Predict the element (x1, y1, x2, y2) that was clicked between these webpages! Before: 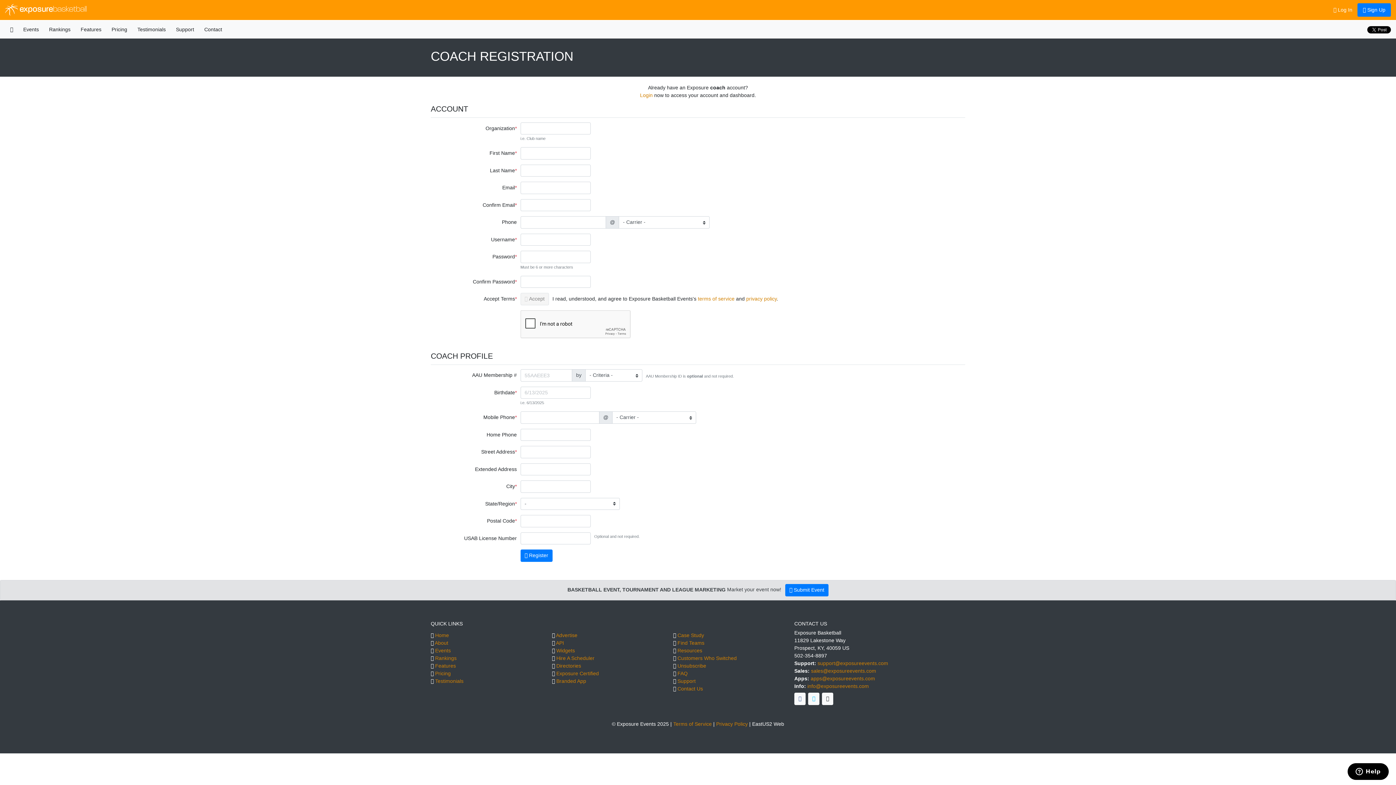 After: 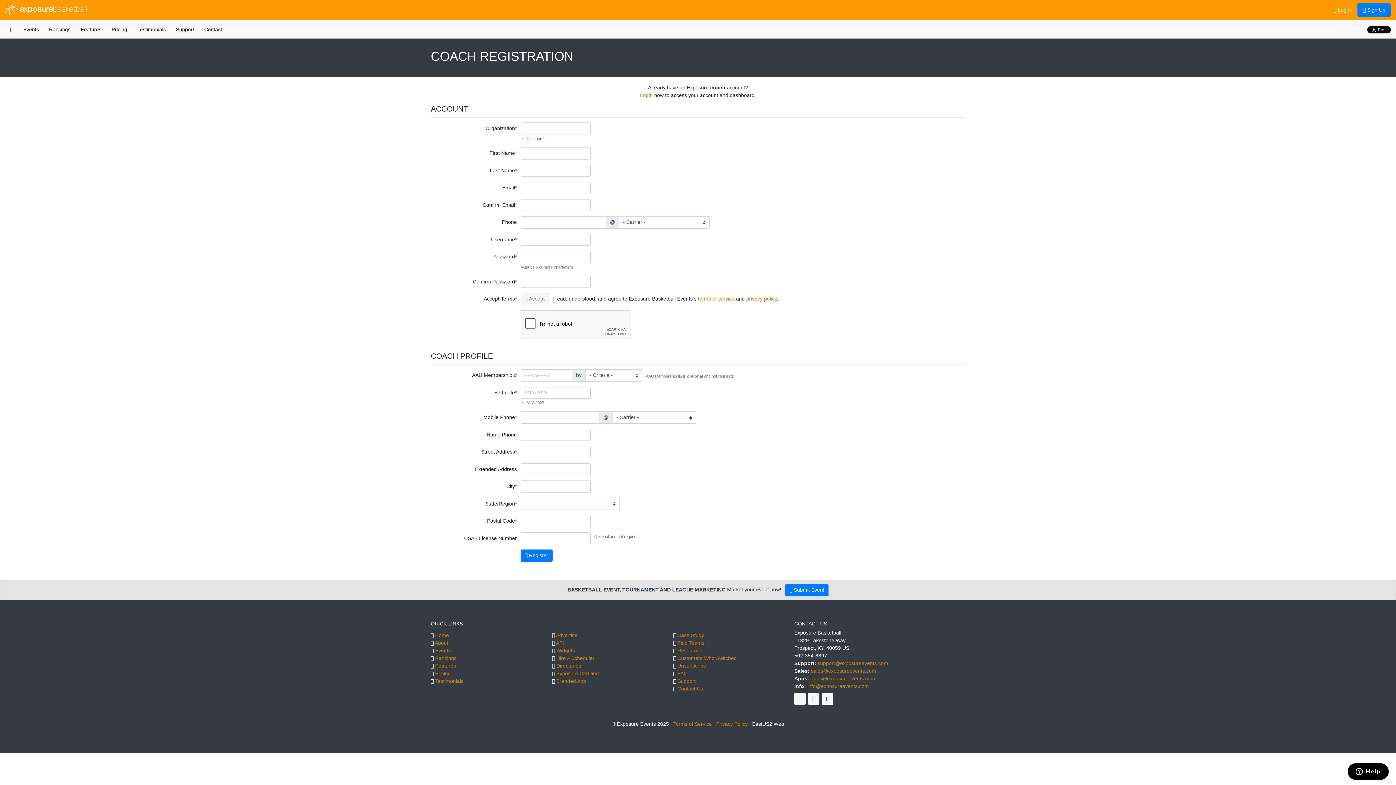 Action: bbox: (698, 296, 734, 301) label: terms of service